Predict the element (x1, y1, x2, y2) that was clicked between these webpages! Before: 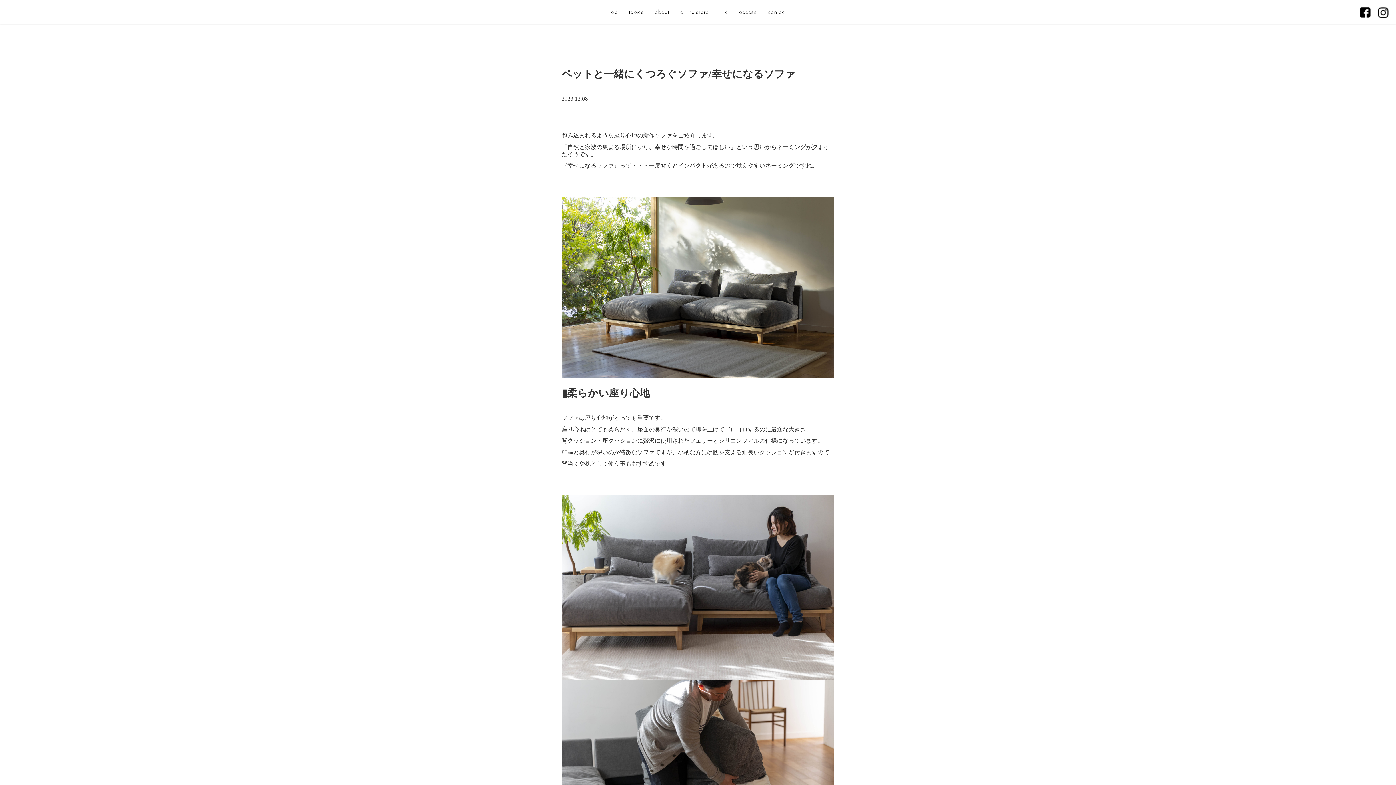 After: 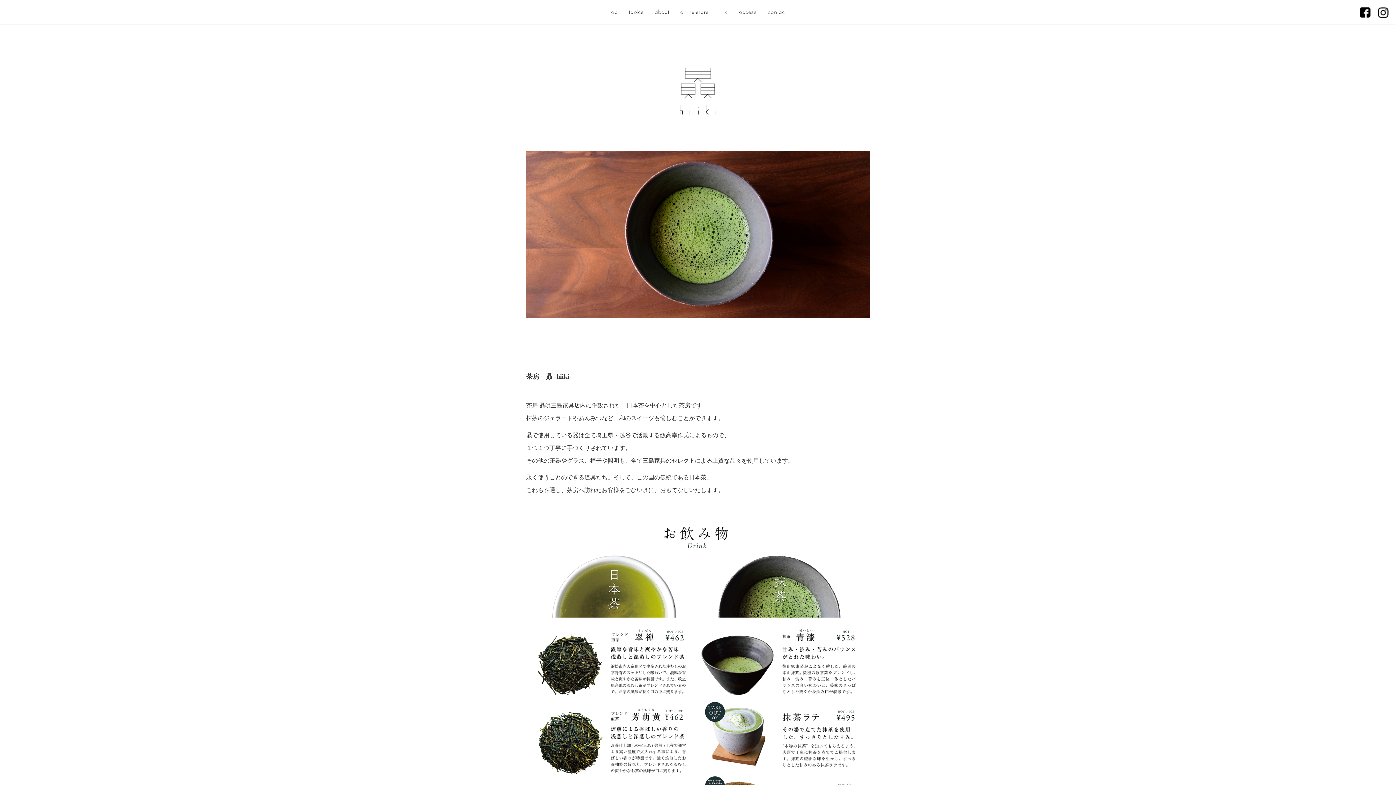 Action: bbox: (714, 0, 733, 24) label: hiiki